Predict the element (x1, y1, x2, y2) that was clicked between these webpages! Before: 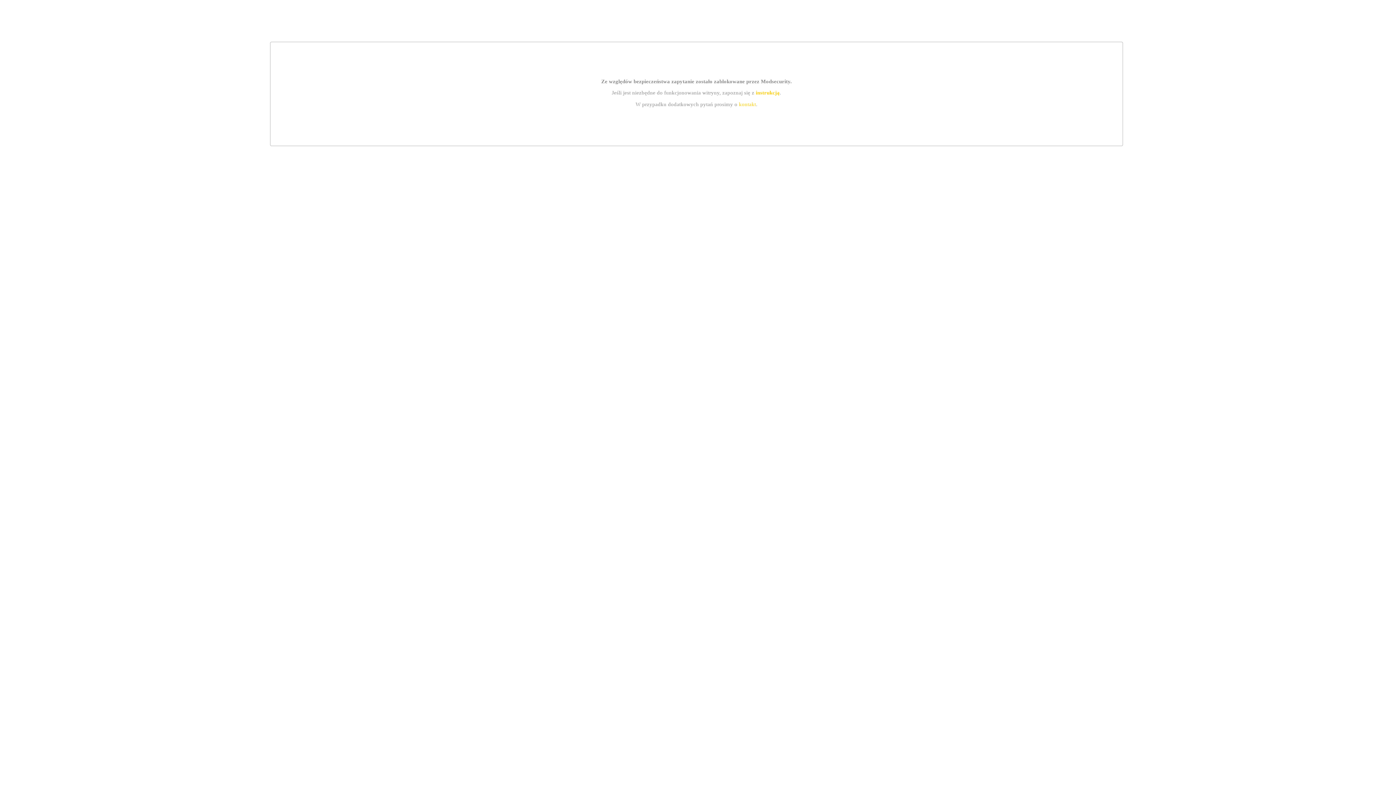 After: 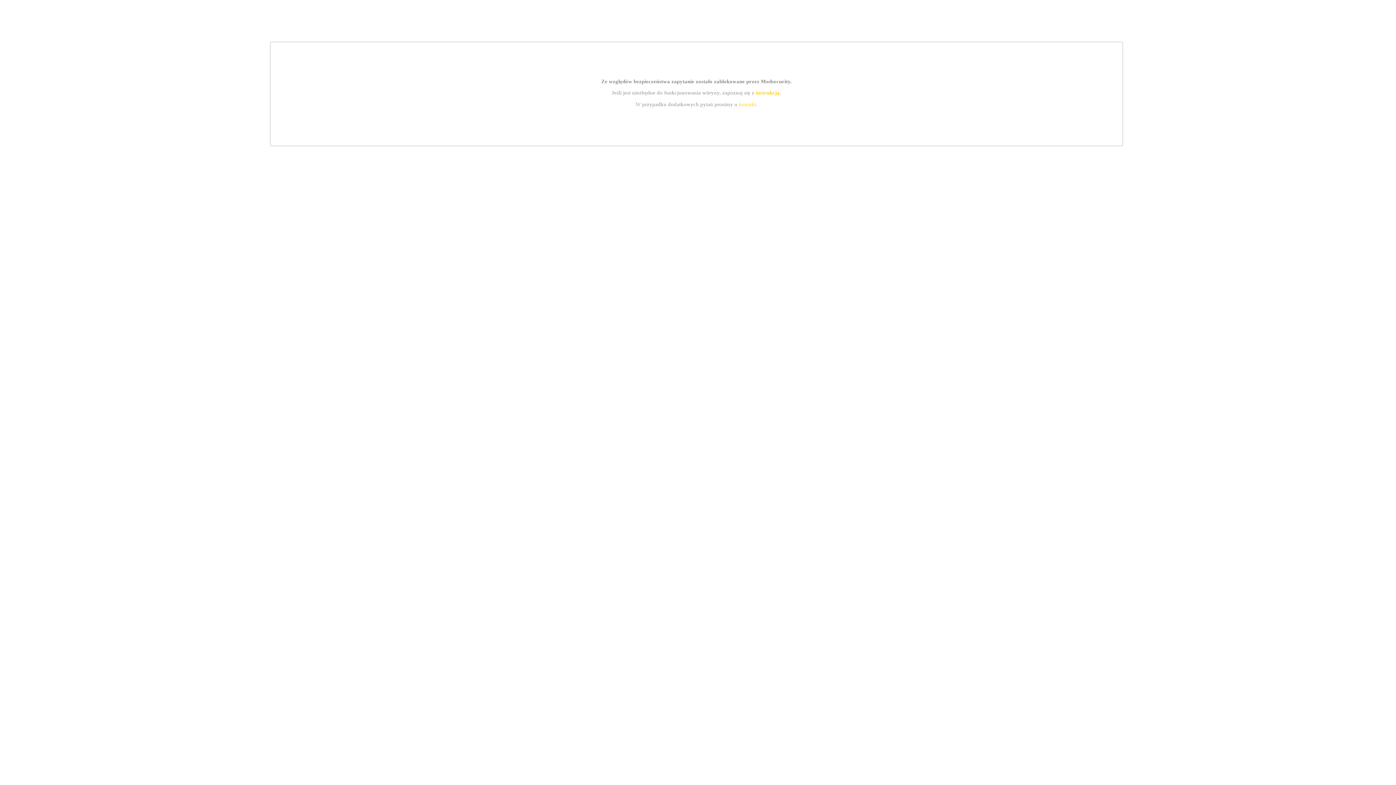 Action: bbox: (755, 89, 779, 95) label: instrukcją